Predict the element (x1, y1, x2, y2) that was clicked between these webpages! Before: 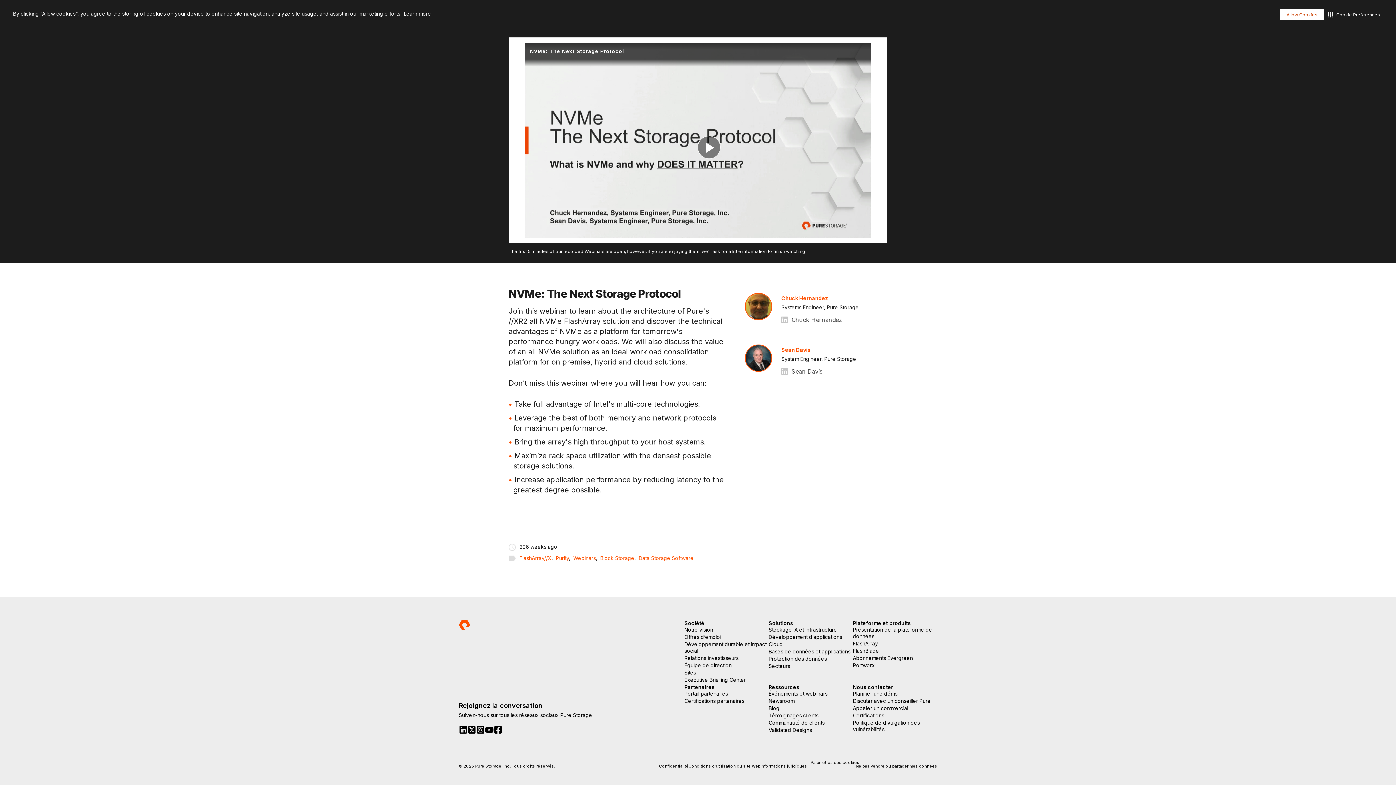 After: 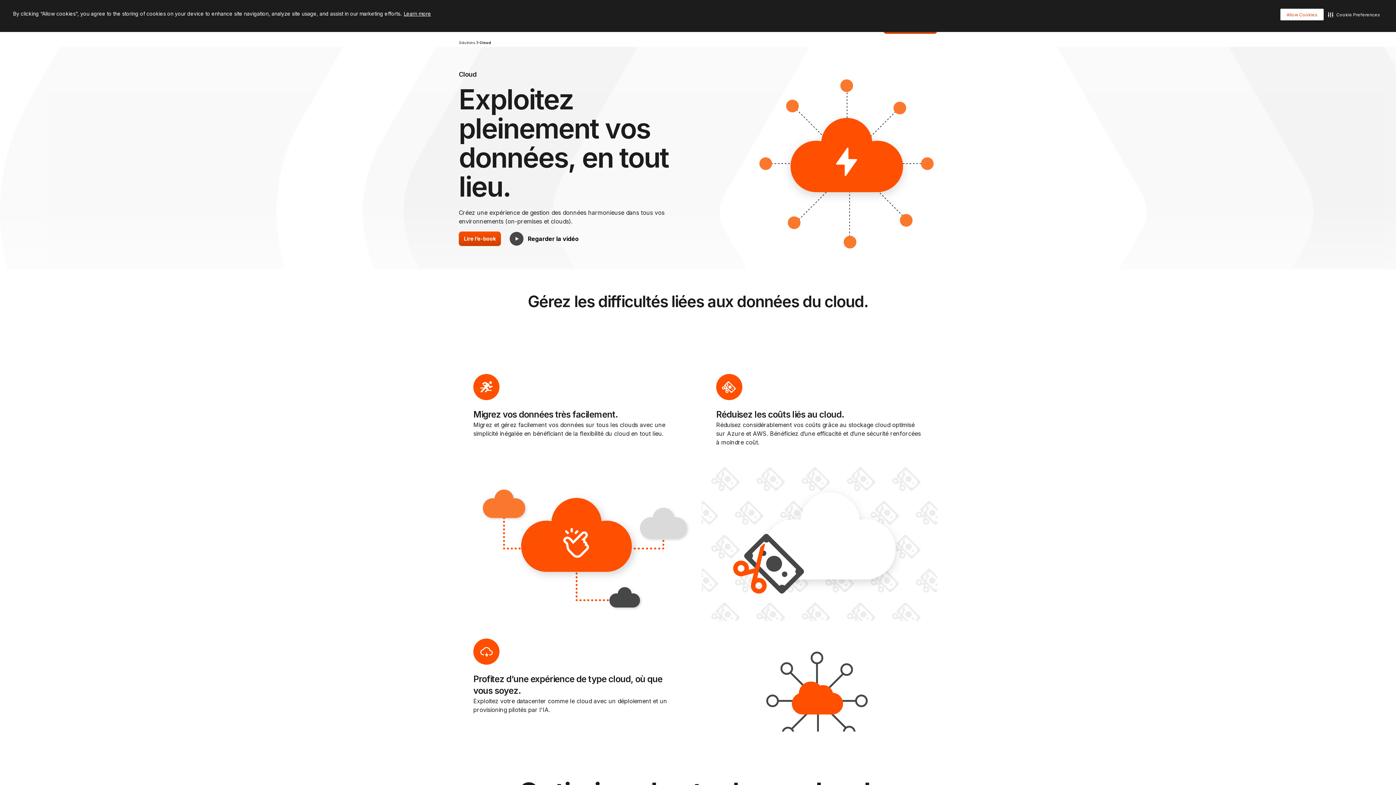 Action: label: Cloud bbox: (768, 641, 783, 648)